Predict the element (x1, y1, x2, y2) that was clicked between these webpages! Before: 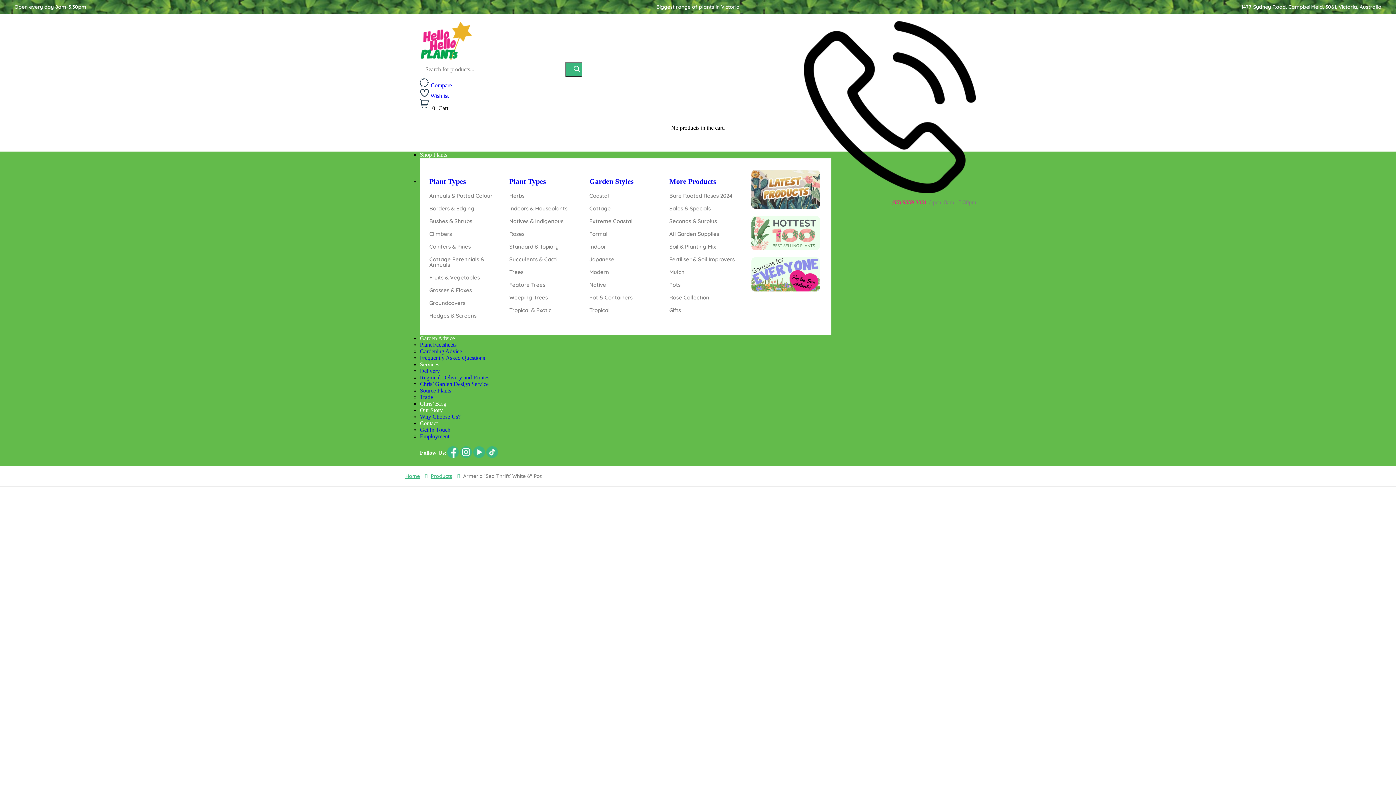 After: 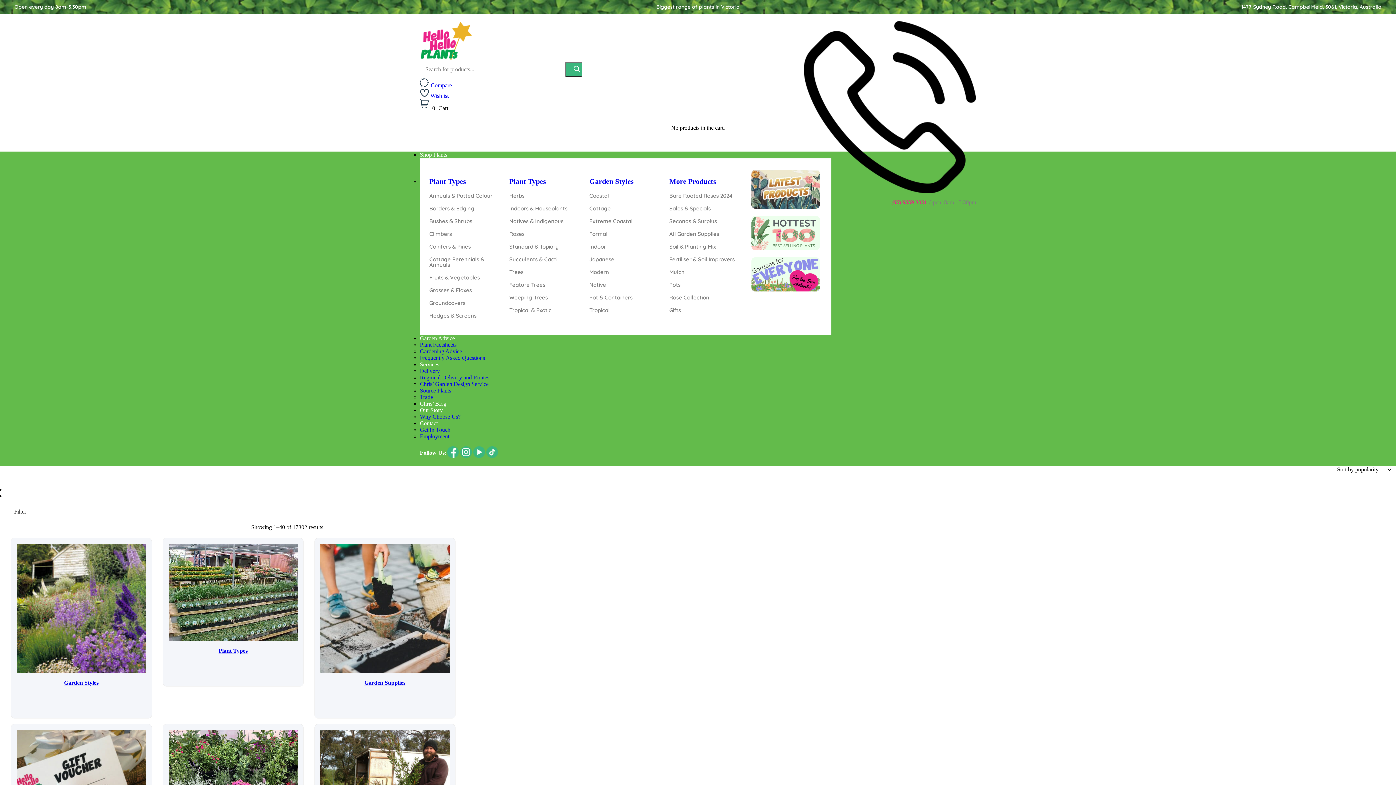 Action: bbox: (420, 151, 448, 157) label: Shop Plants 